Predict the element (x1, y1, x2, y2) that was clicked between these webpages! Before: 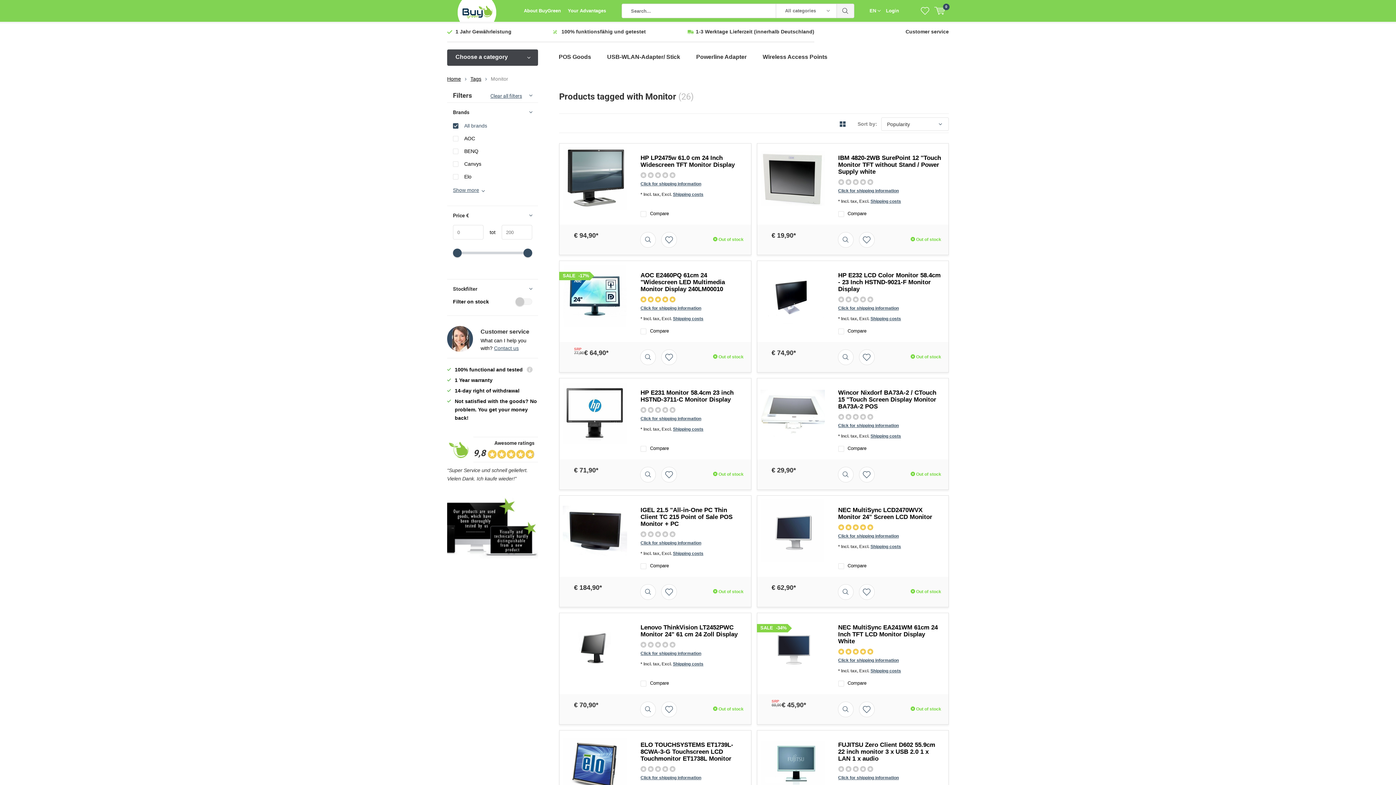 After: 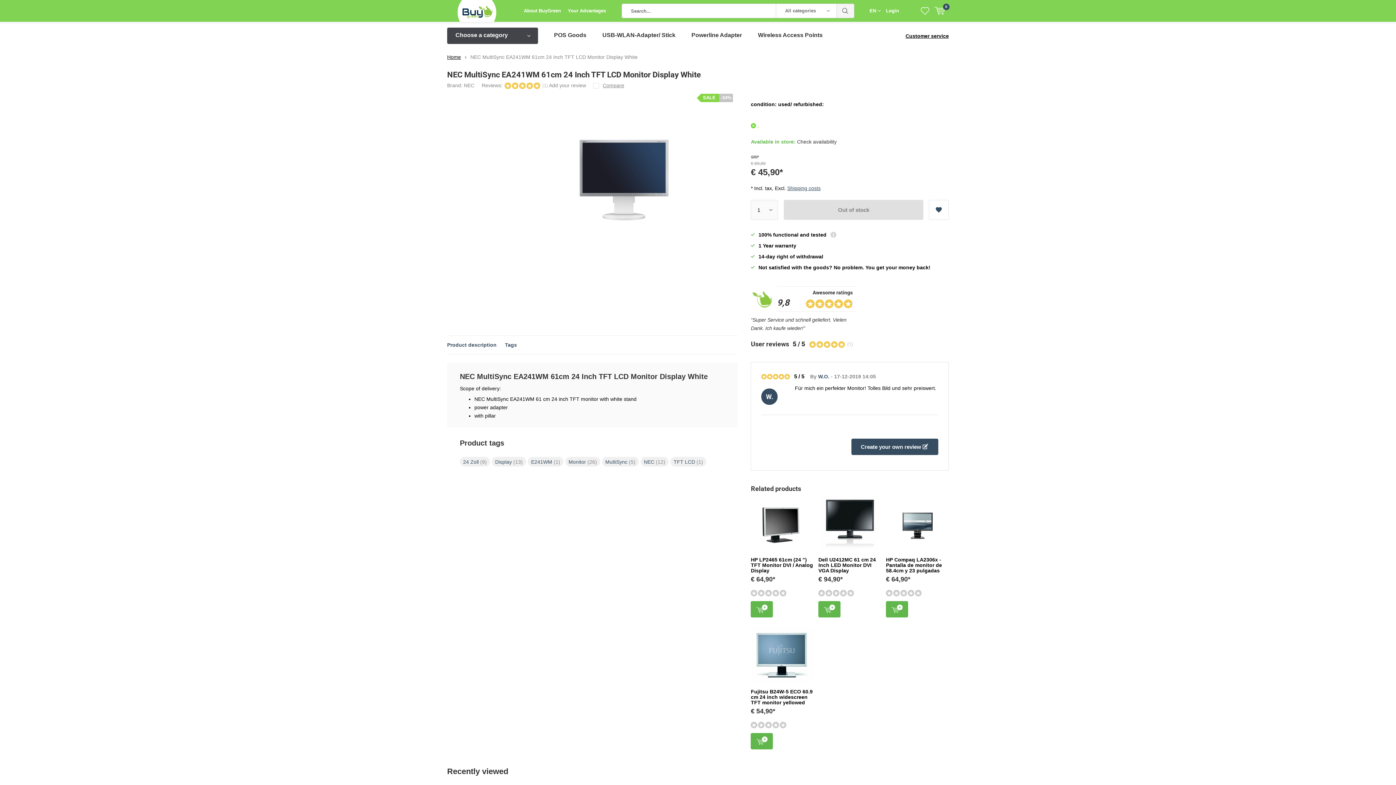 Action: bbox: (838, 658, 899, 663) label: Click for shipping information